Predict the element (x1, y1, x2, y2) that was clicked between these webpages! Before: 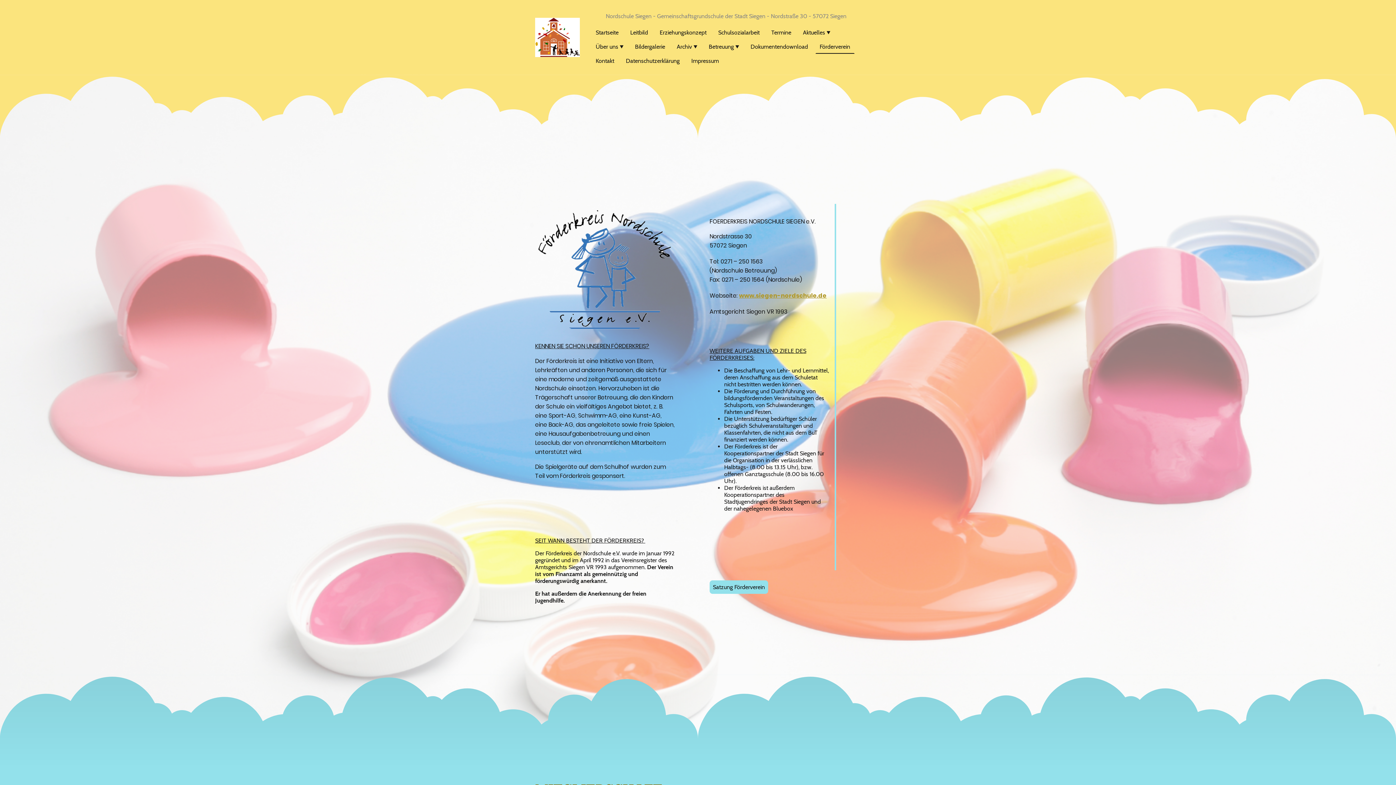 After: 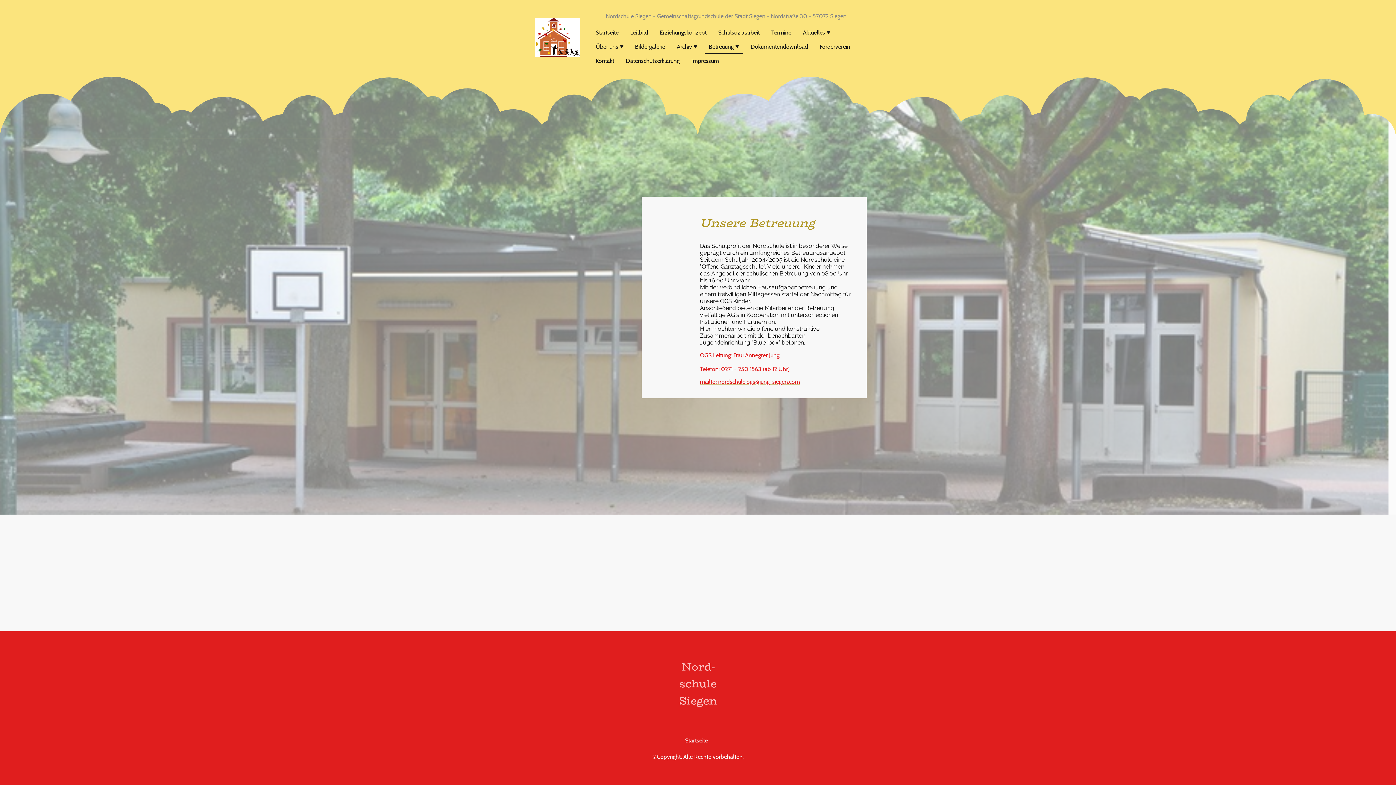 Action: bbox: (704, 39, 743, 53) label: Betreuung